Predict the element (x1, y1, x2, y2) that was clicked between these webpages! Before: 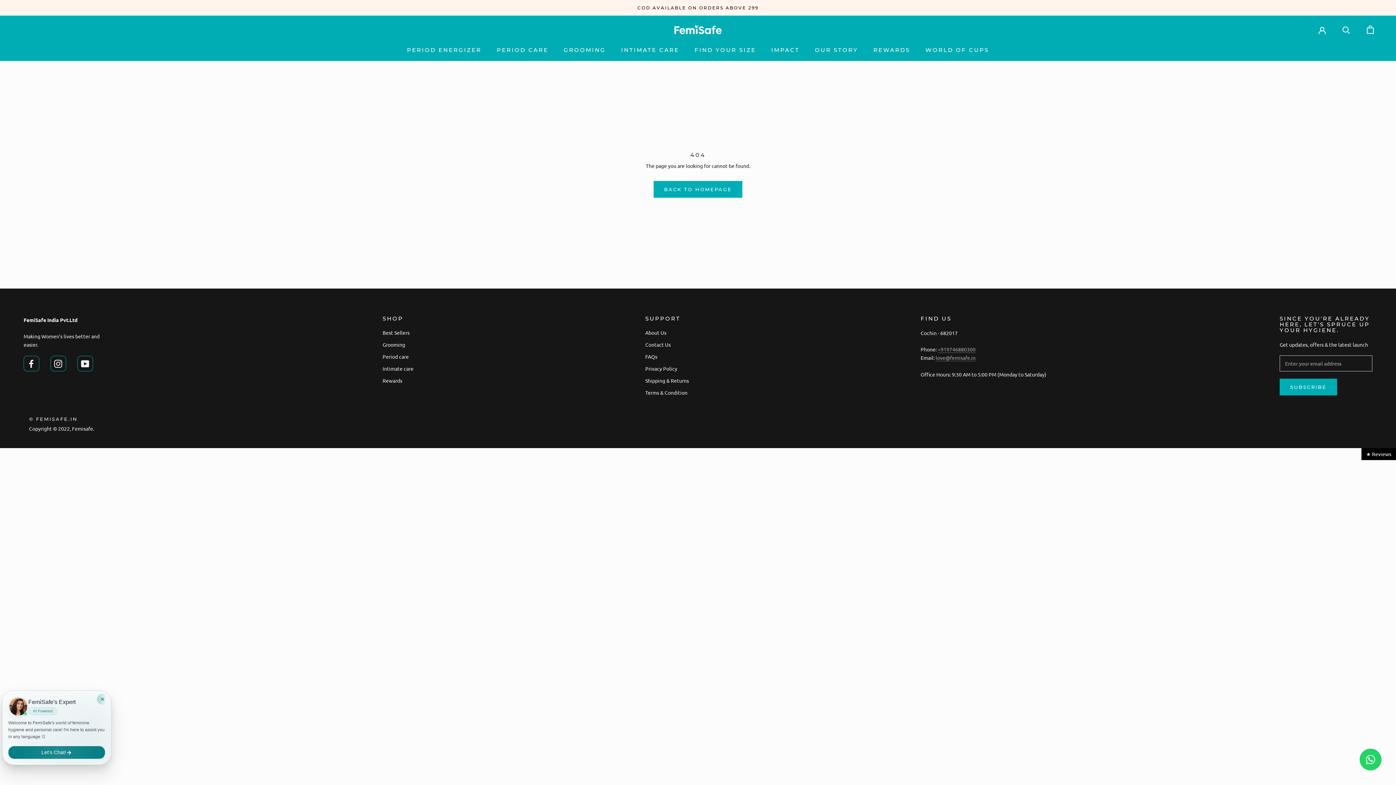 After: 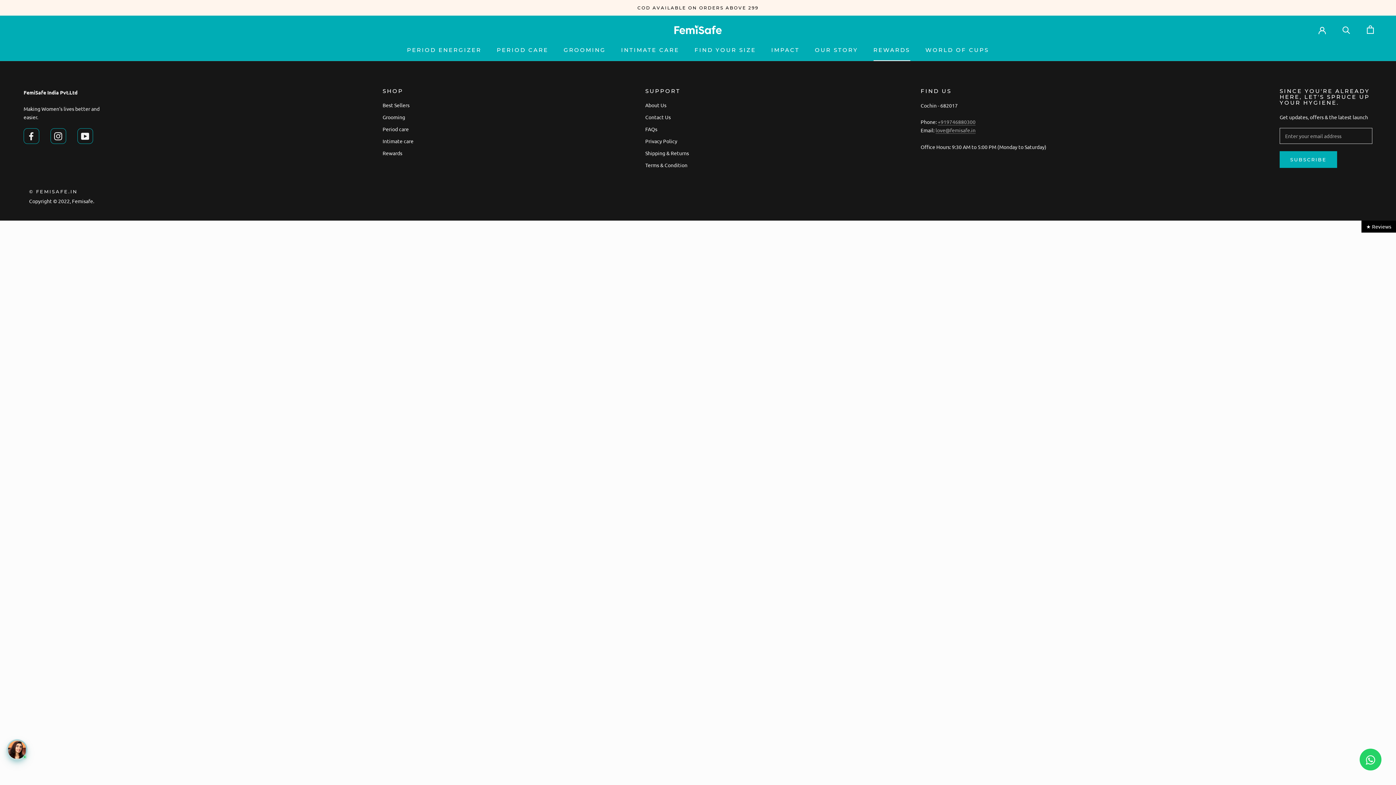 Action: label: REWARDS
REWARDS bbox: (873, 46, 910, 53)